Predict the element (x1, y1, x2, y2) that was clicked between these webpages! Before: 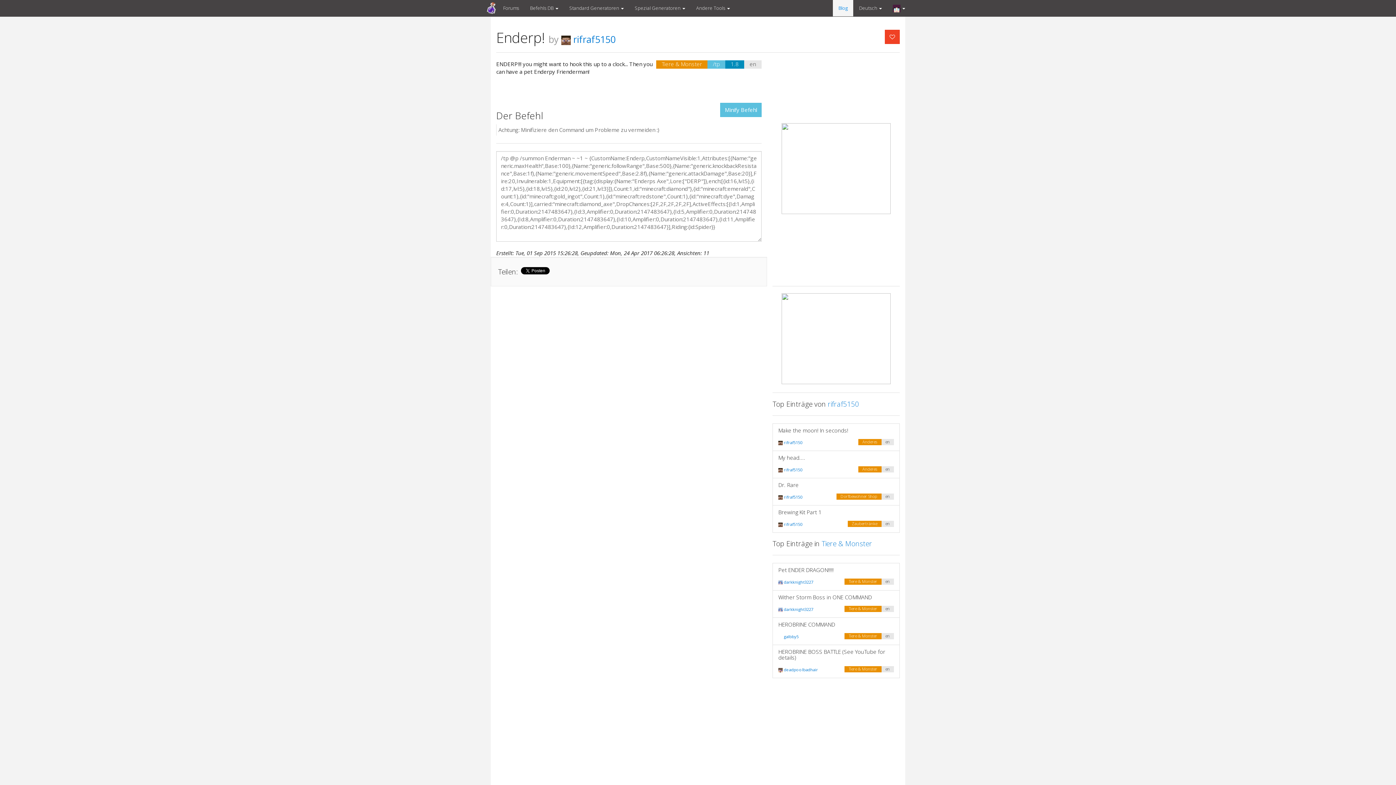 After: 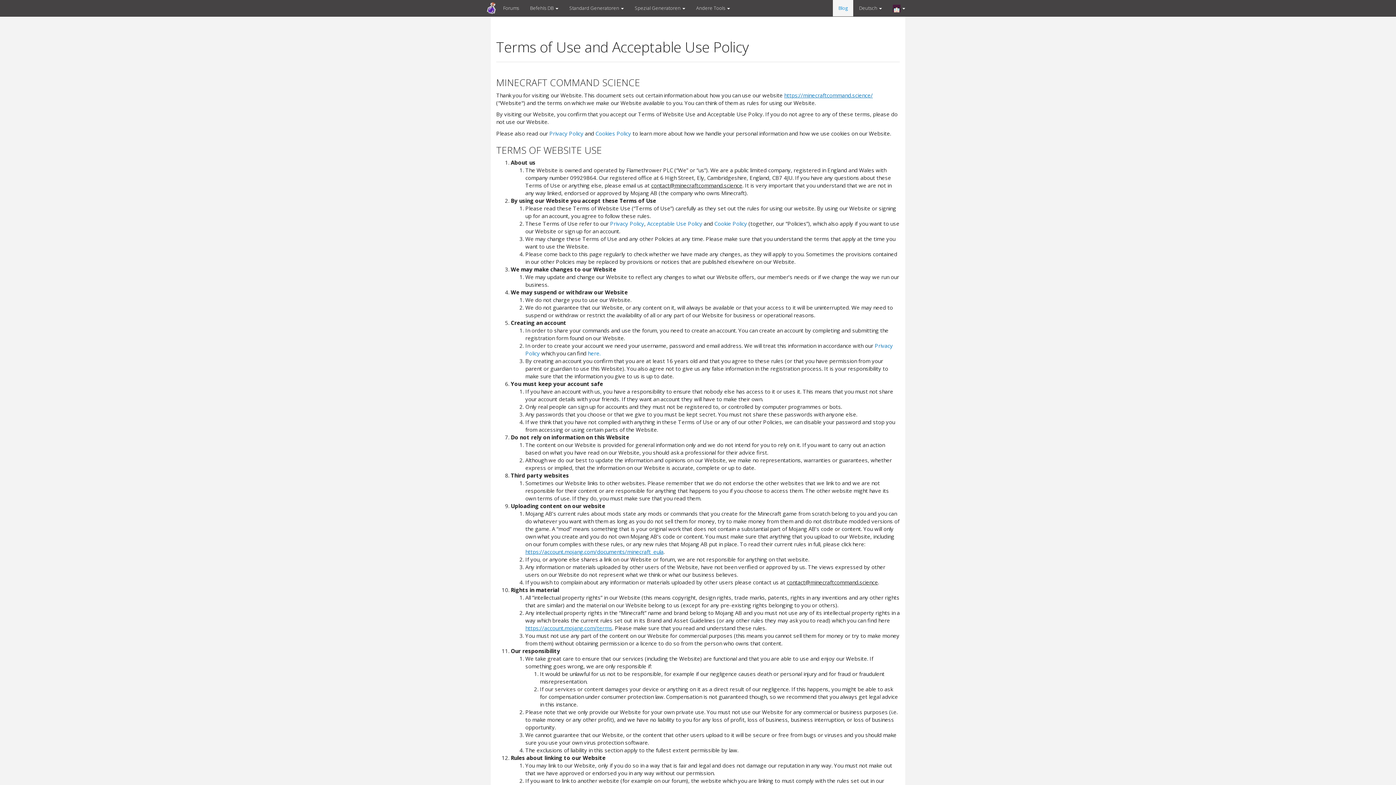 Action: bbox: (714, 774, 802, 781) label: Terms of Use and Acceptable Use Policy